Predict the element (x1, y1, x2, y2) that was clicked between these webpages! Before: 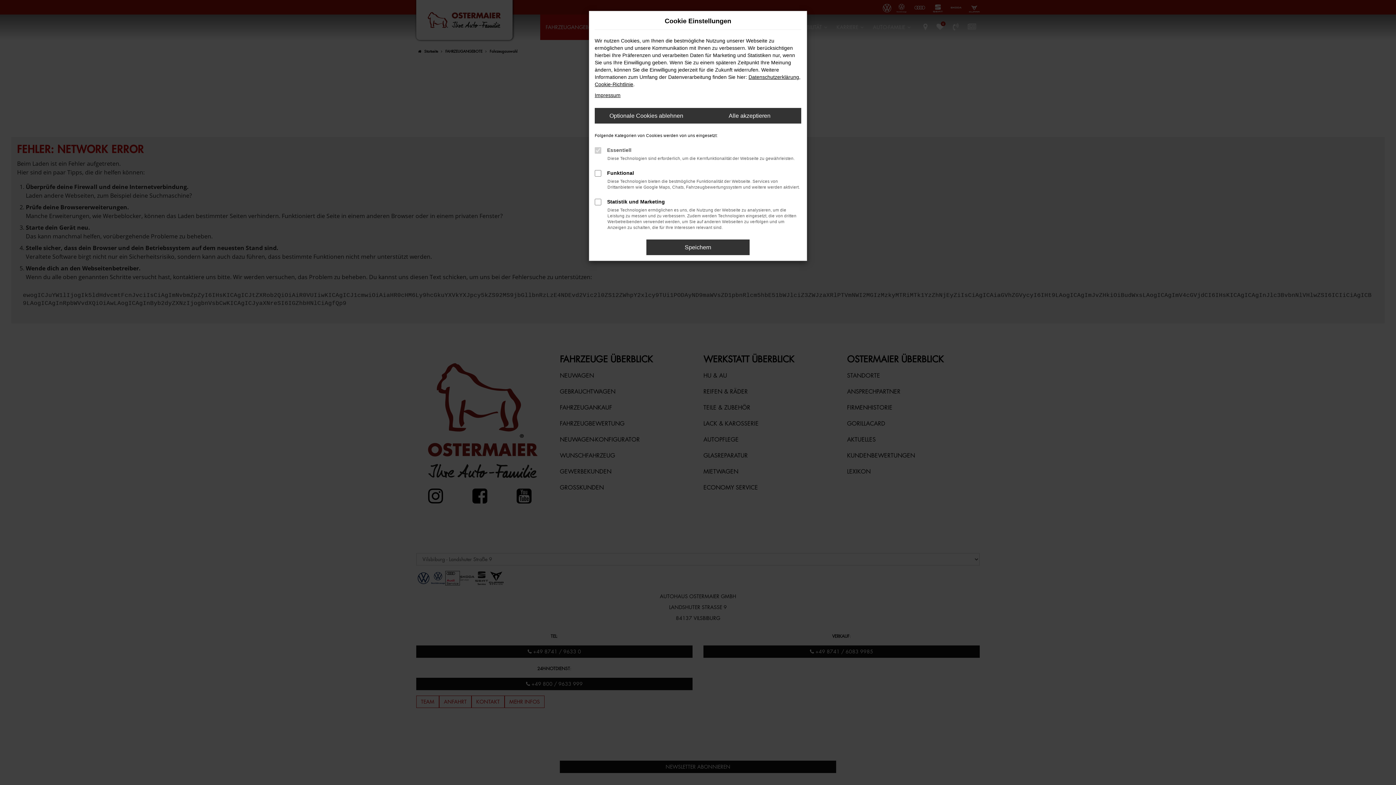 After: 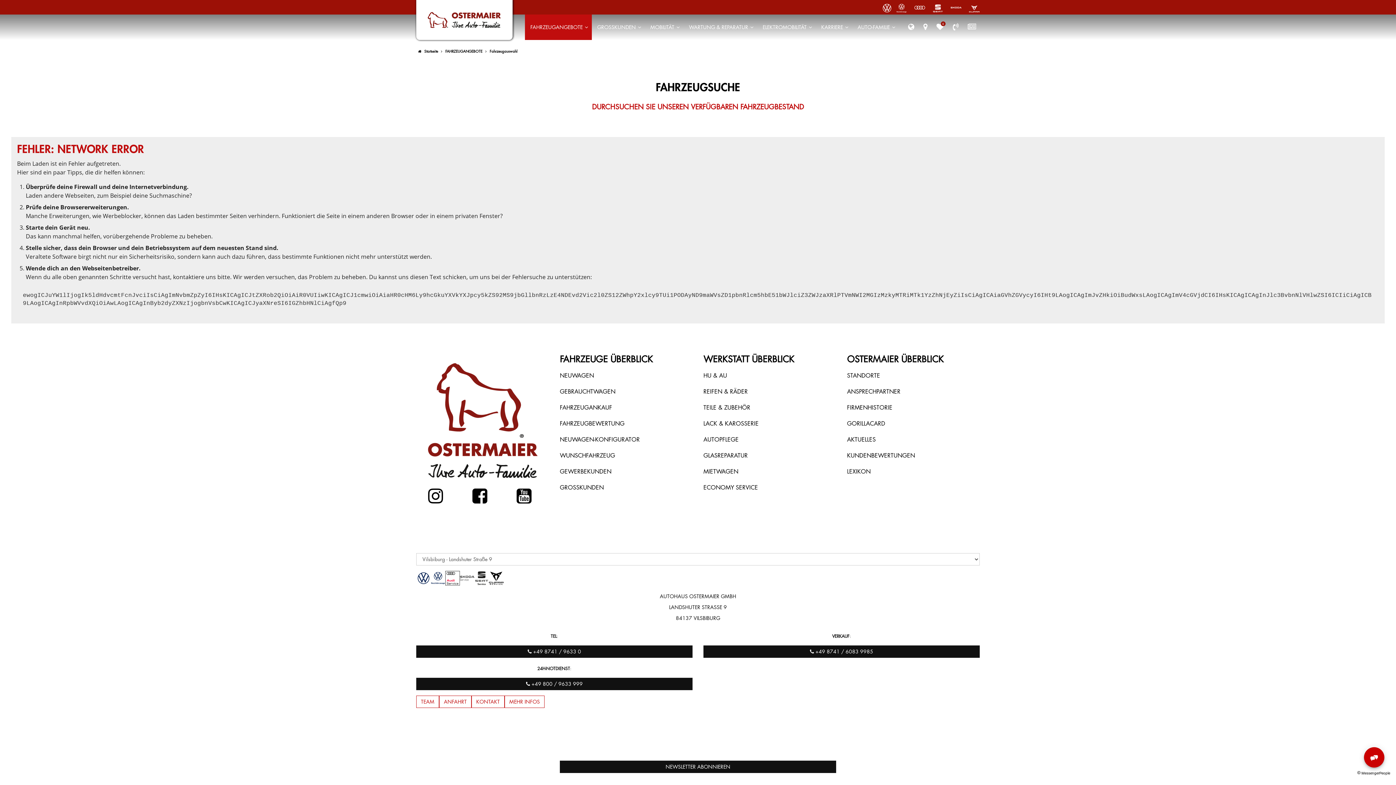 Action: label: Alle akzeptieren bbox: (698, 108, 801, 123)